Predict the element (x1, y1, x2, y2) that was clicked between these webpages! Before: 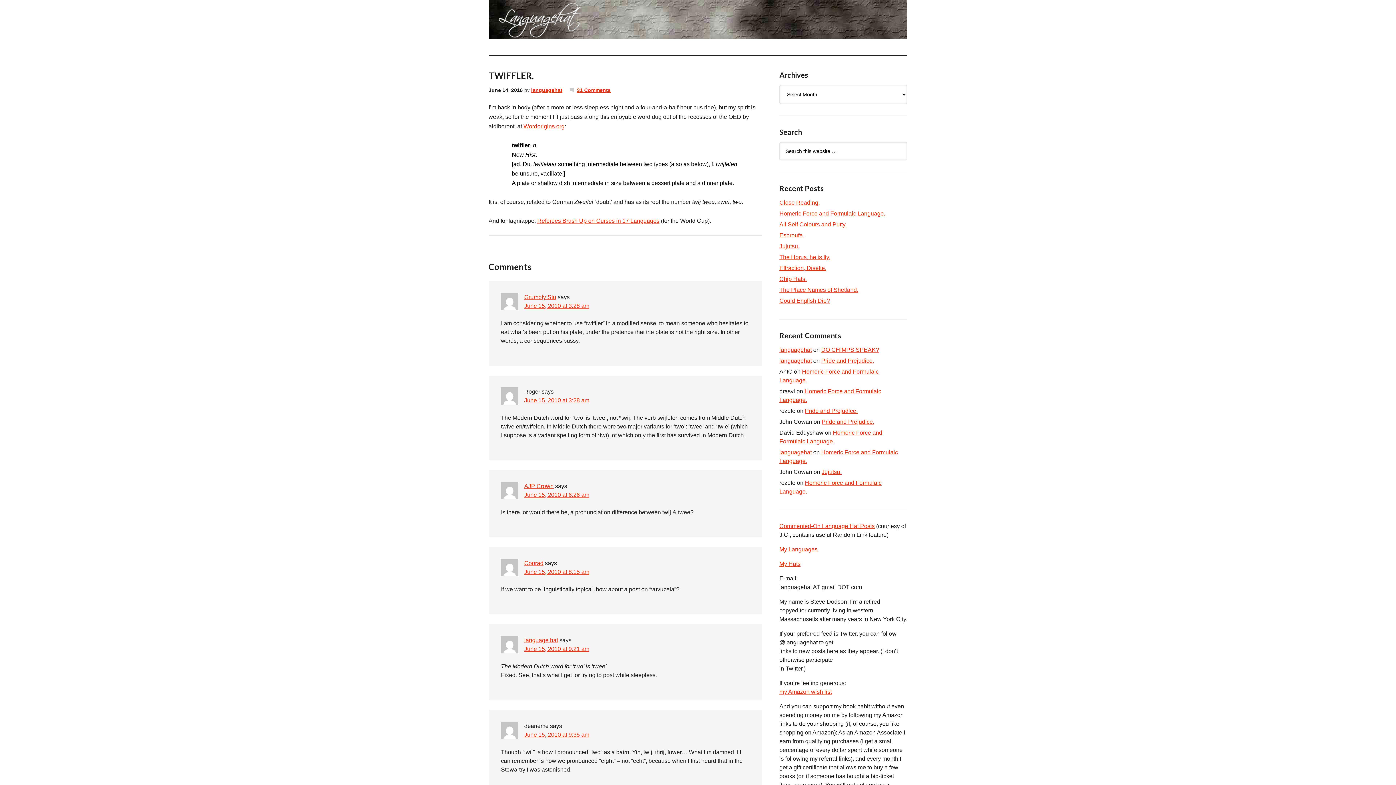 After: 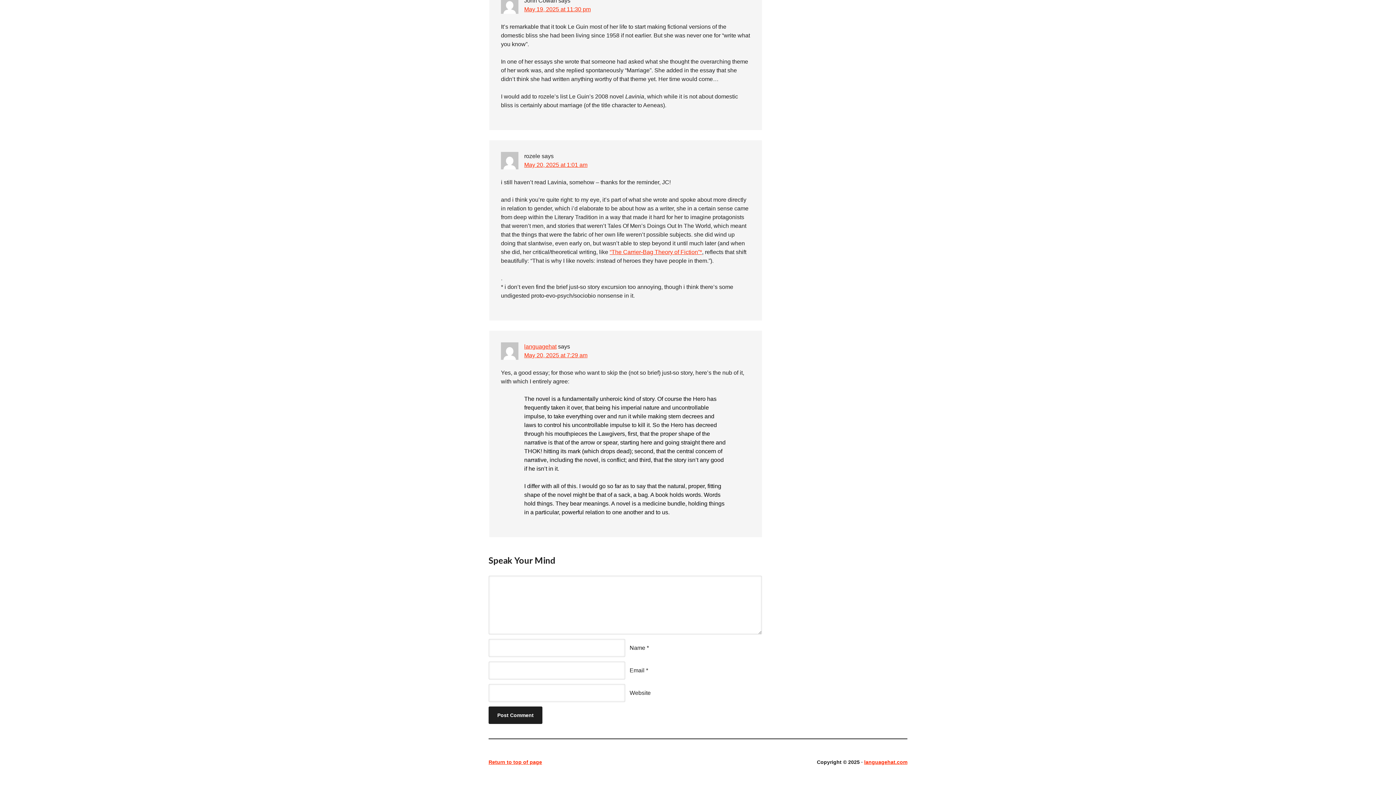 Action: bbox: (805, 408, 857, 414) label: Pride and Prejudice.